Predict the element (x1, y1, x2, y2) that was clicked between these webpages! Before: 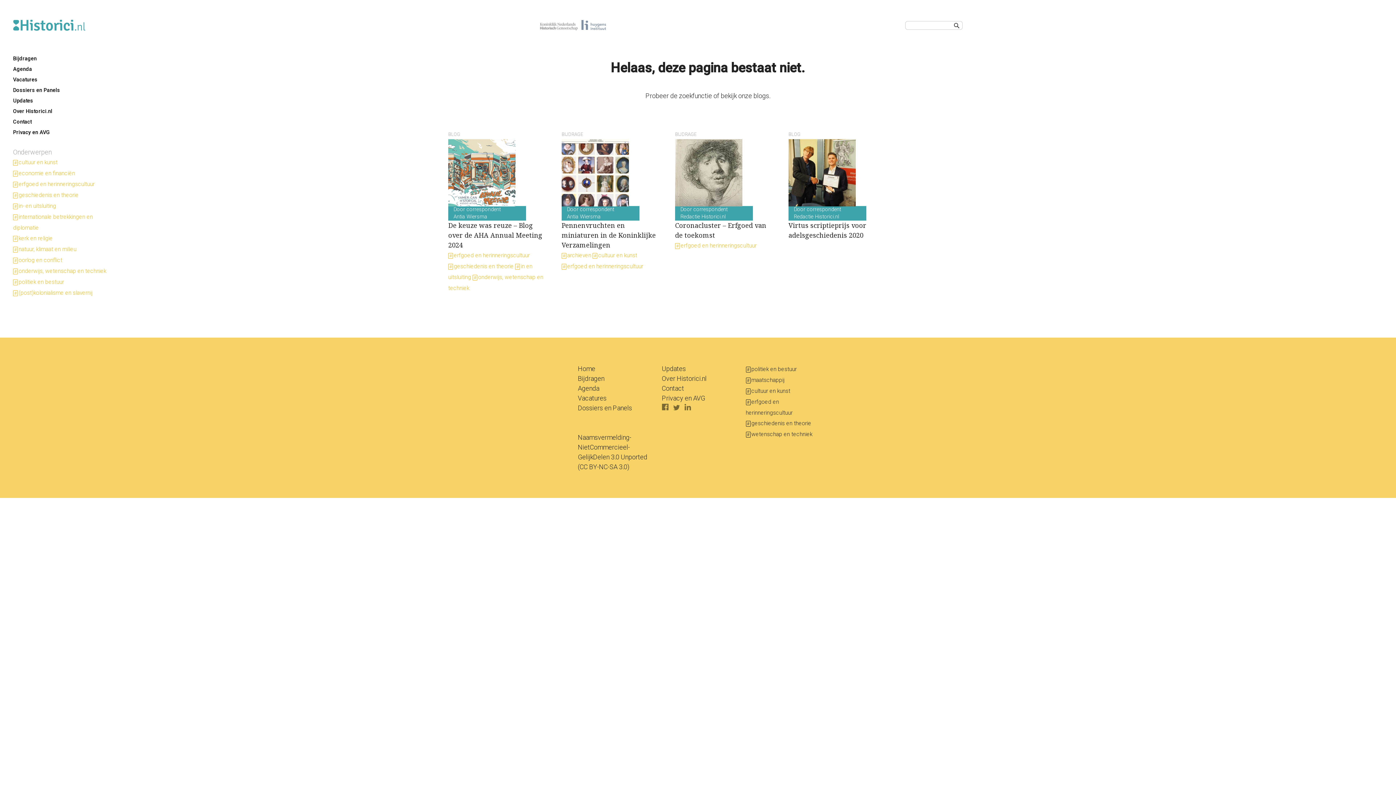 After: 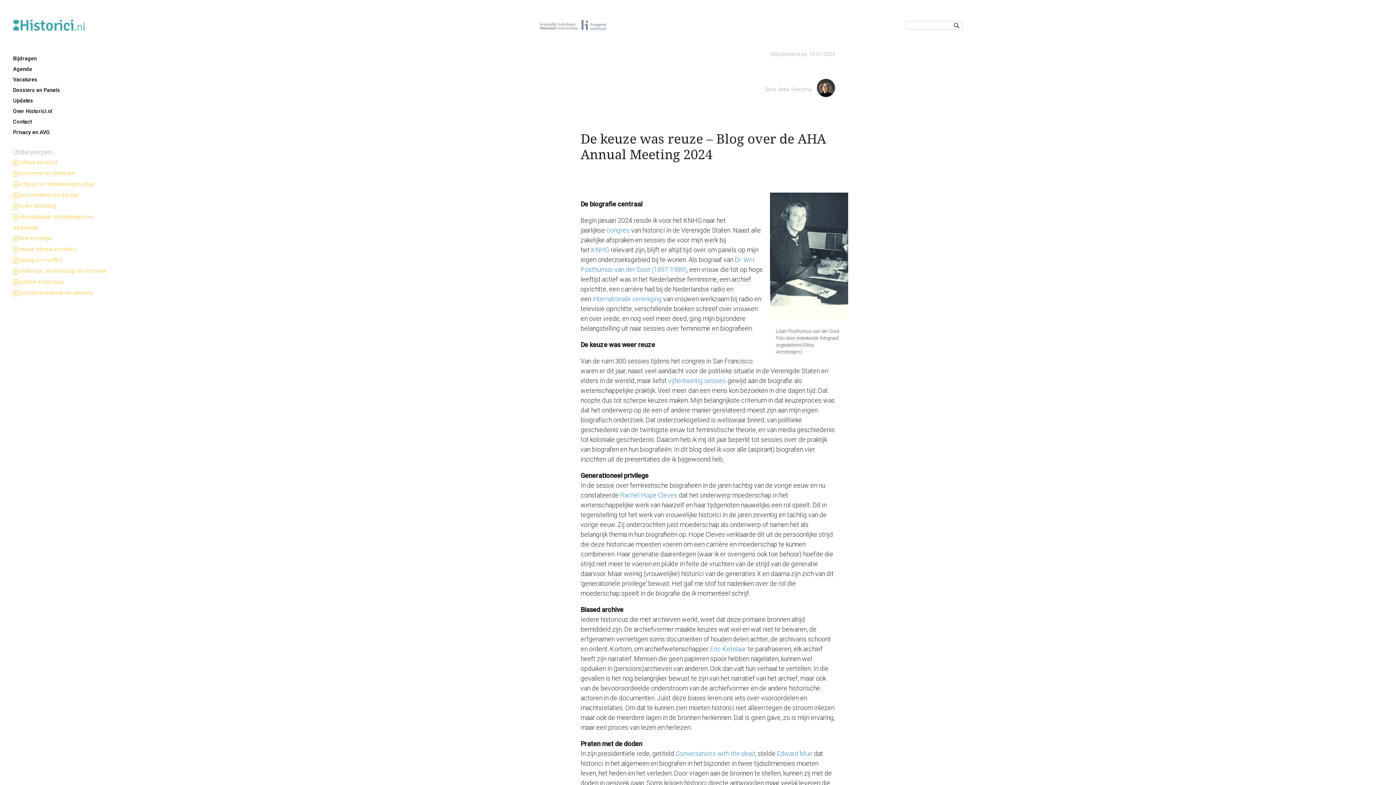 Action: bbox: (448, 200, 515, 208)